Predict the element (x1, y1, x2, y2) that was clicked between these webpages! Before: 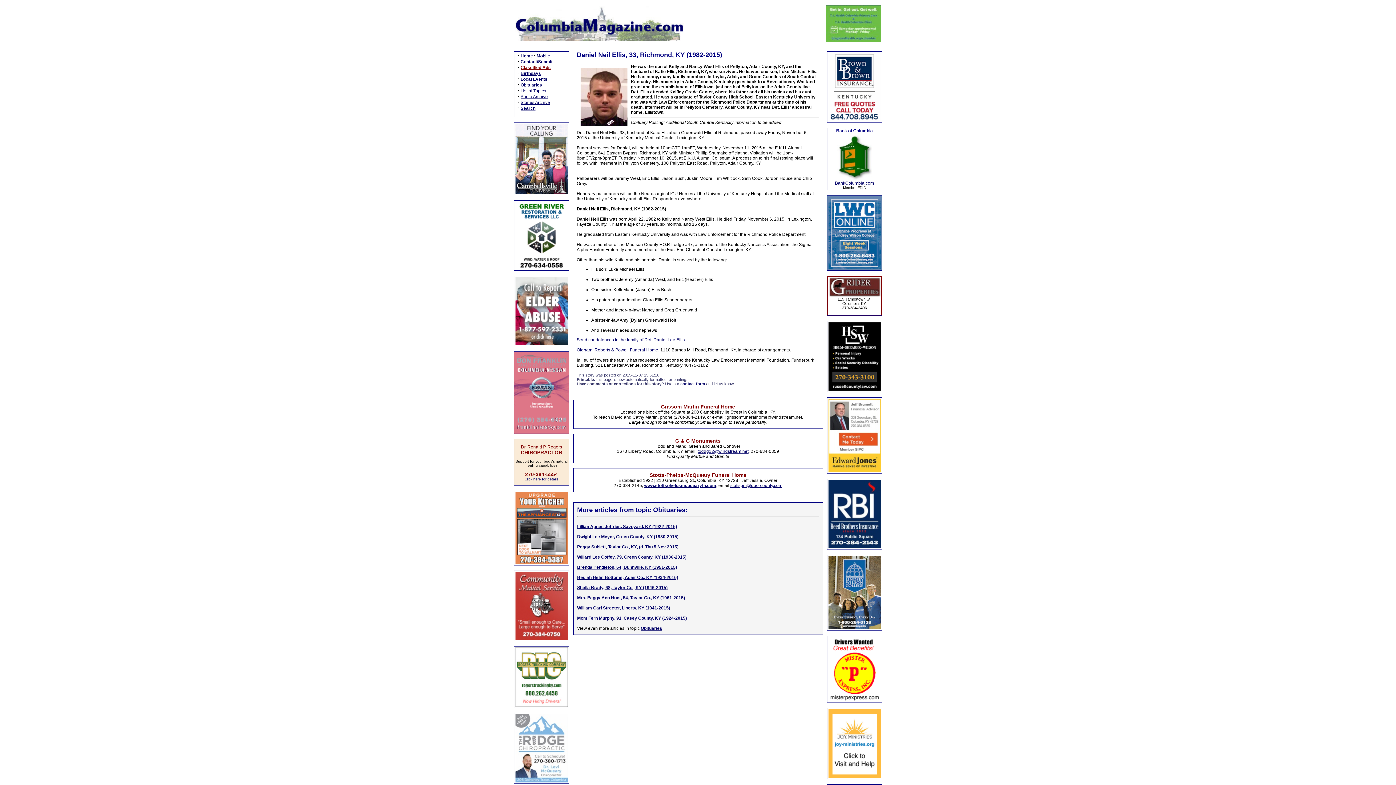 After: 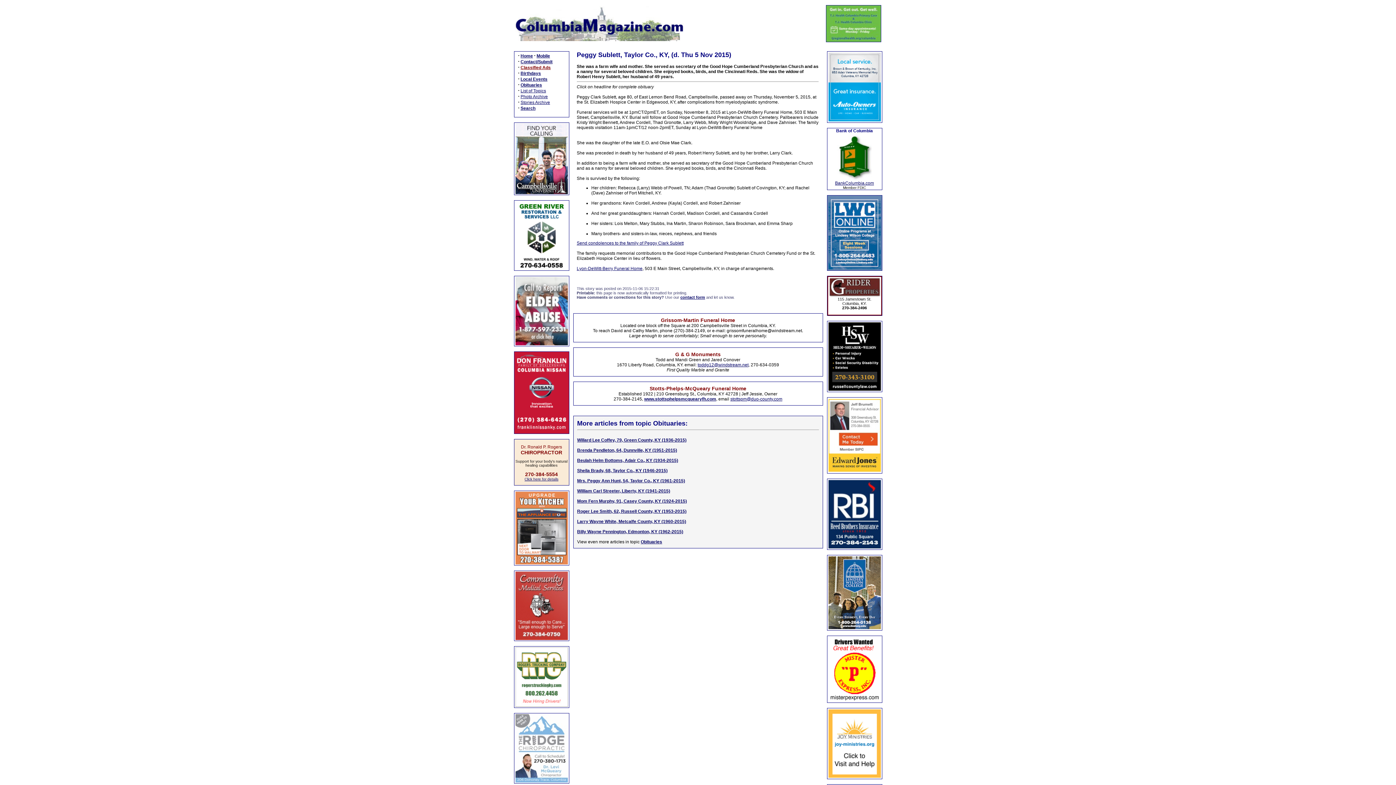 Action: bbox: (577, 544, 678, 549) label: Peggy Sublett, Taylor Co., KY, (d. Thu 5 Nov 2015)